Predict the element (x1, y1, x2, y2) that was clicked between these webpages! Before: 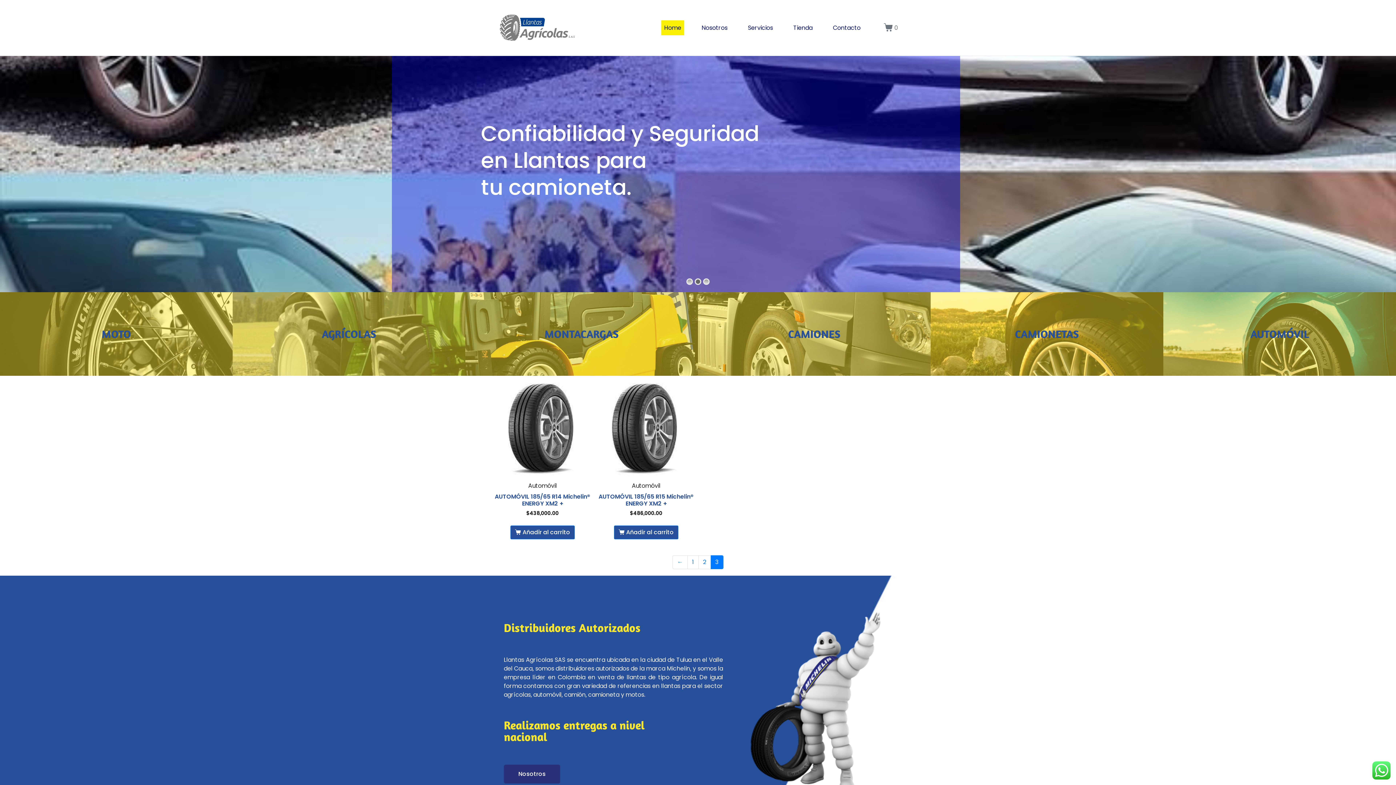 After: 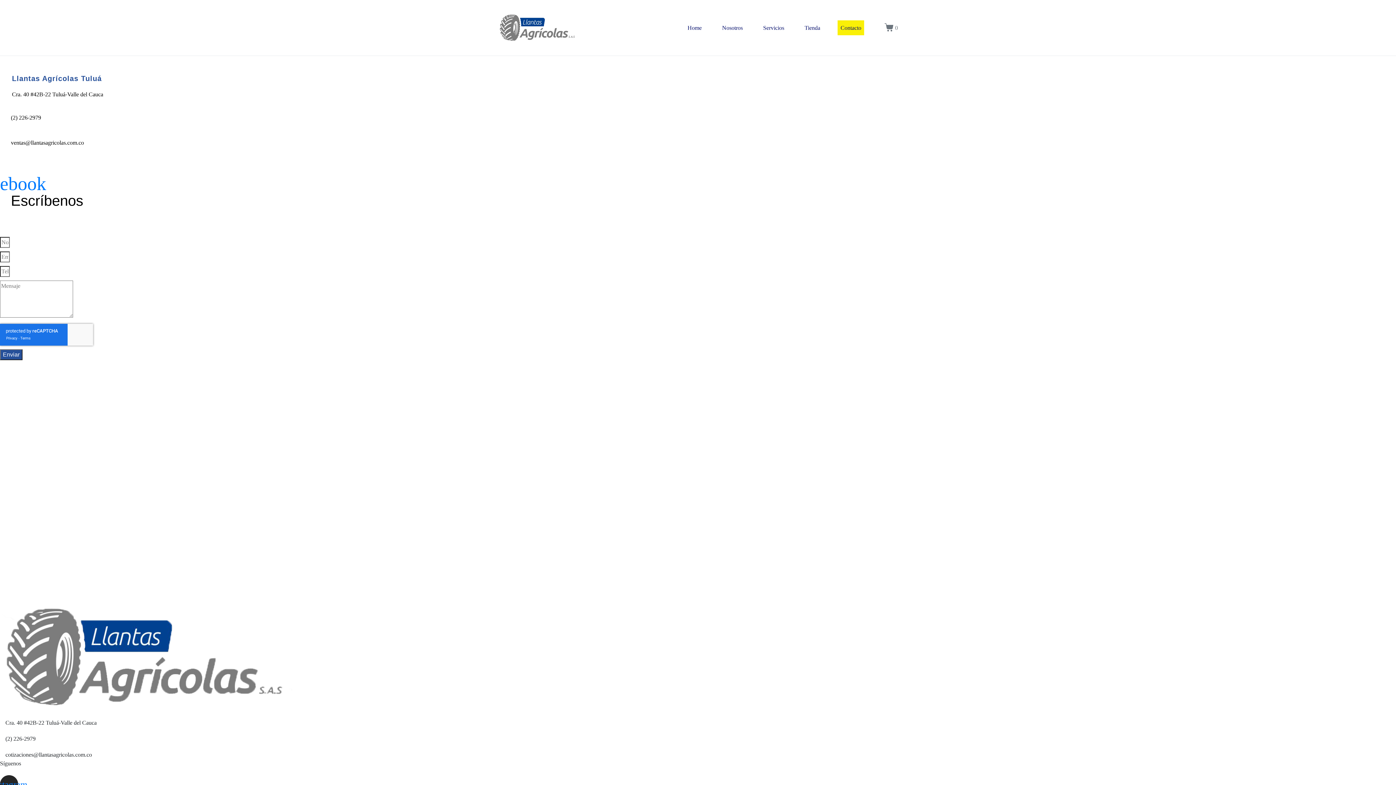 Action: bbox: (830, 20, 863, 35) label: Contacto